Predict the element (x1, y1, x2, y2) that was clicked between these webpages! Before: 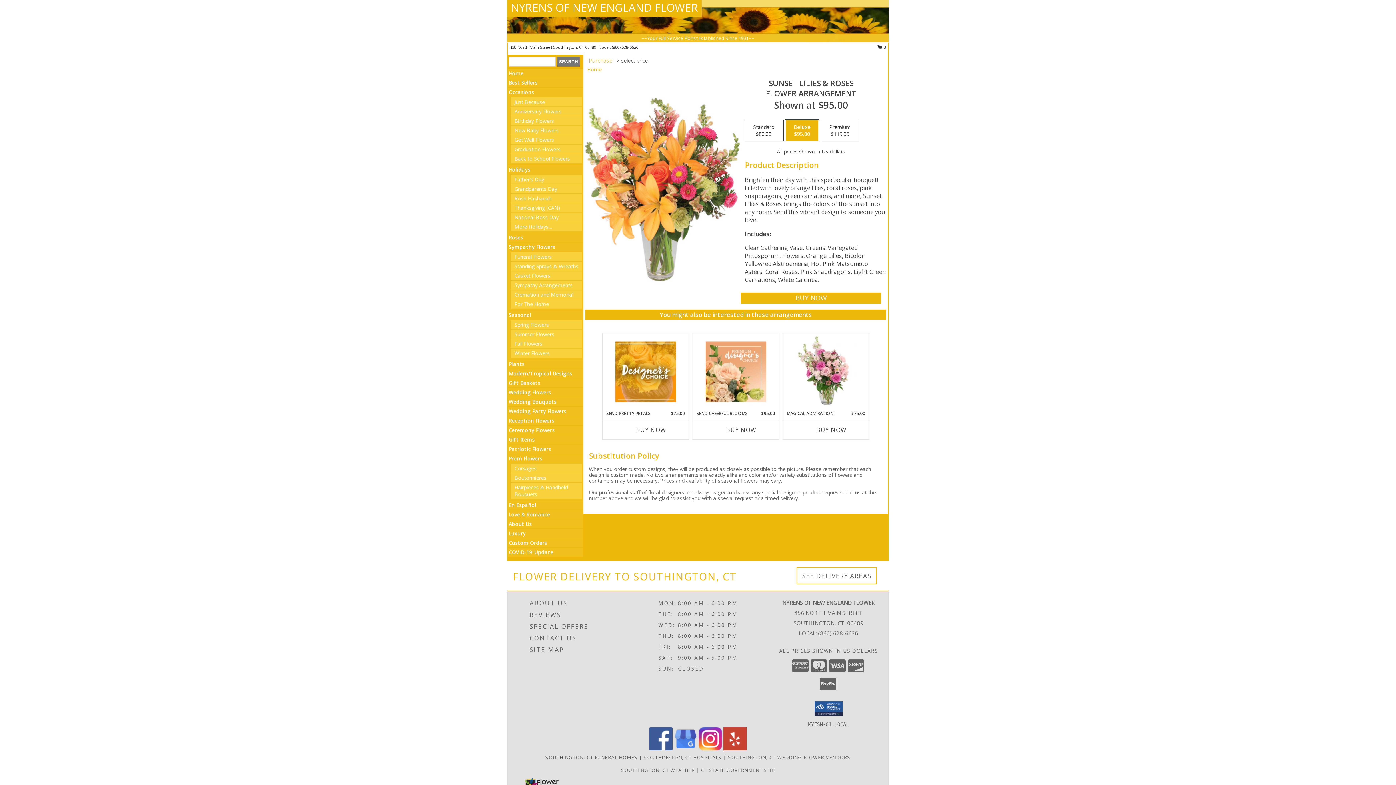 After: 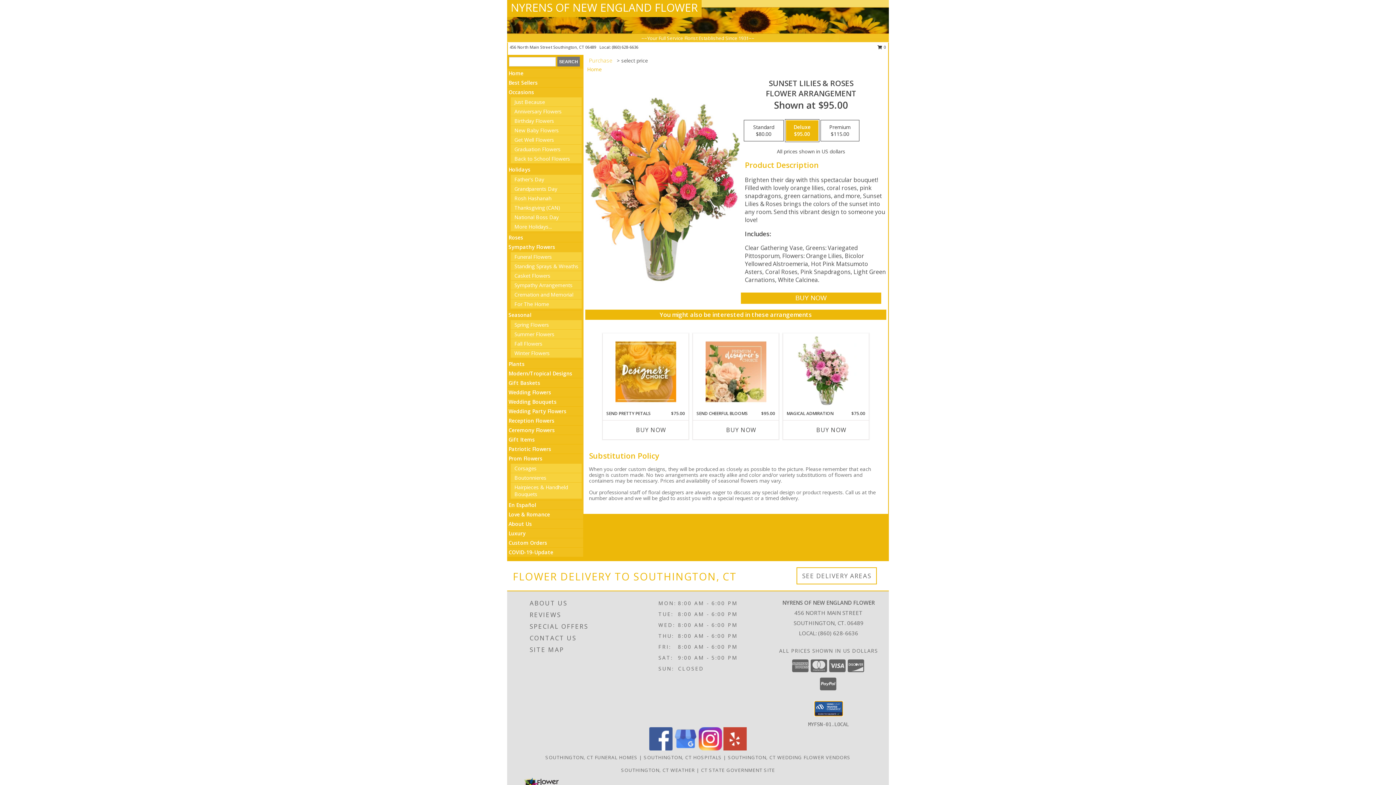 Action: bbox: (814, 701, 842, 716)